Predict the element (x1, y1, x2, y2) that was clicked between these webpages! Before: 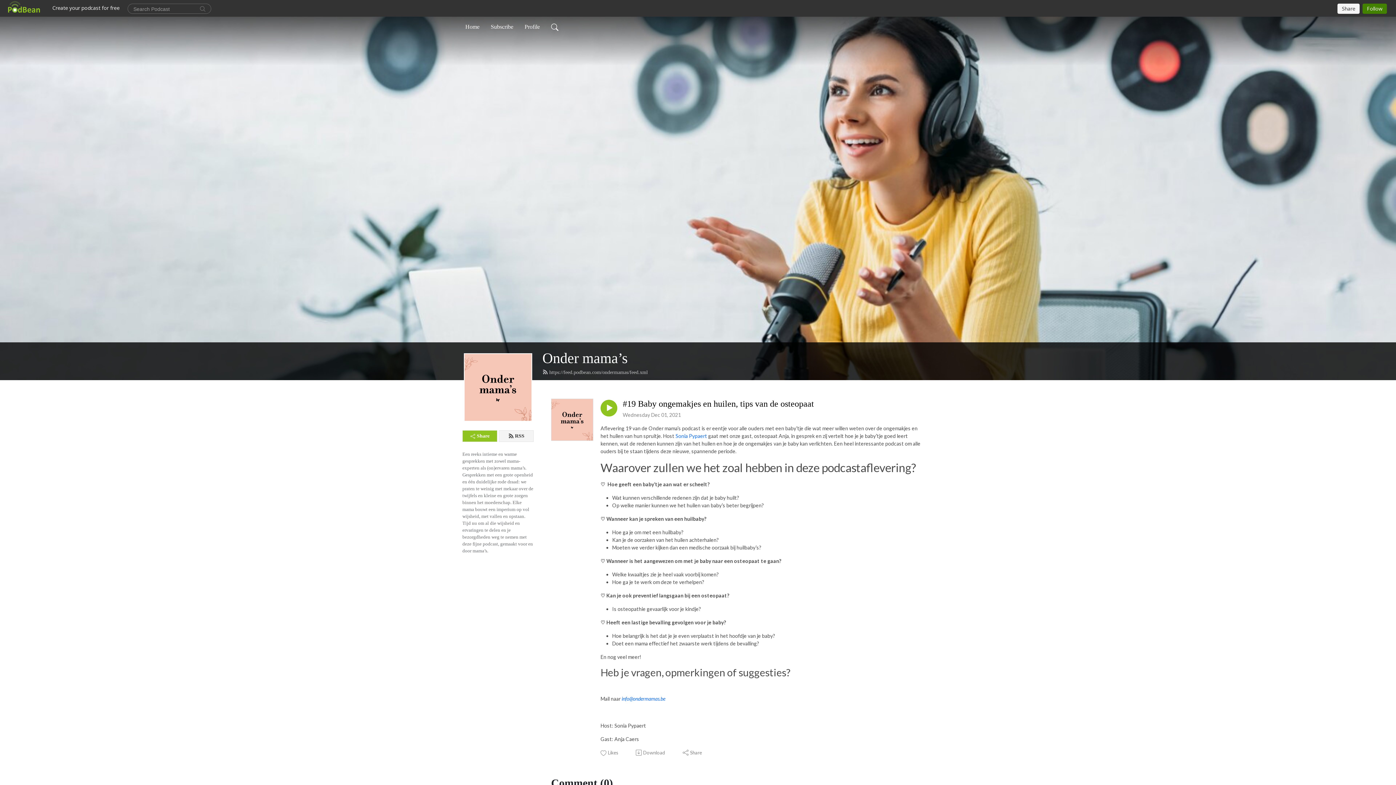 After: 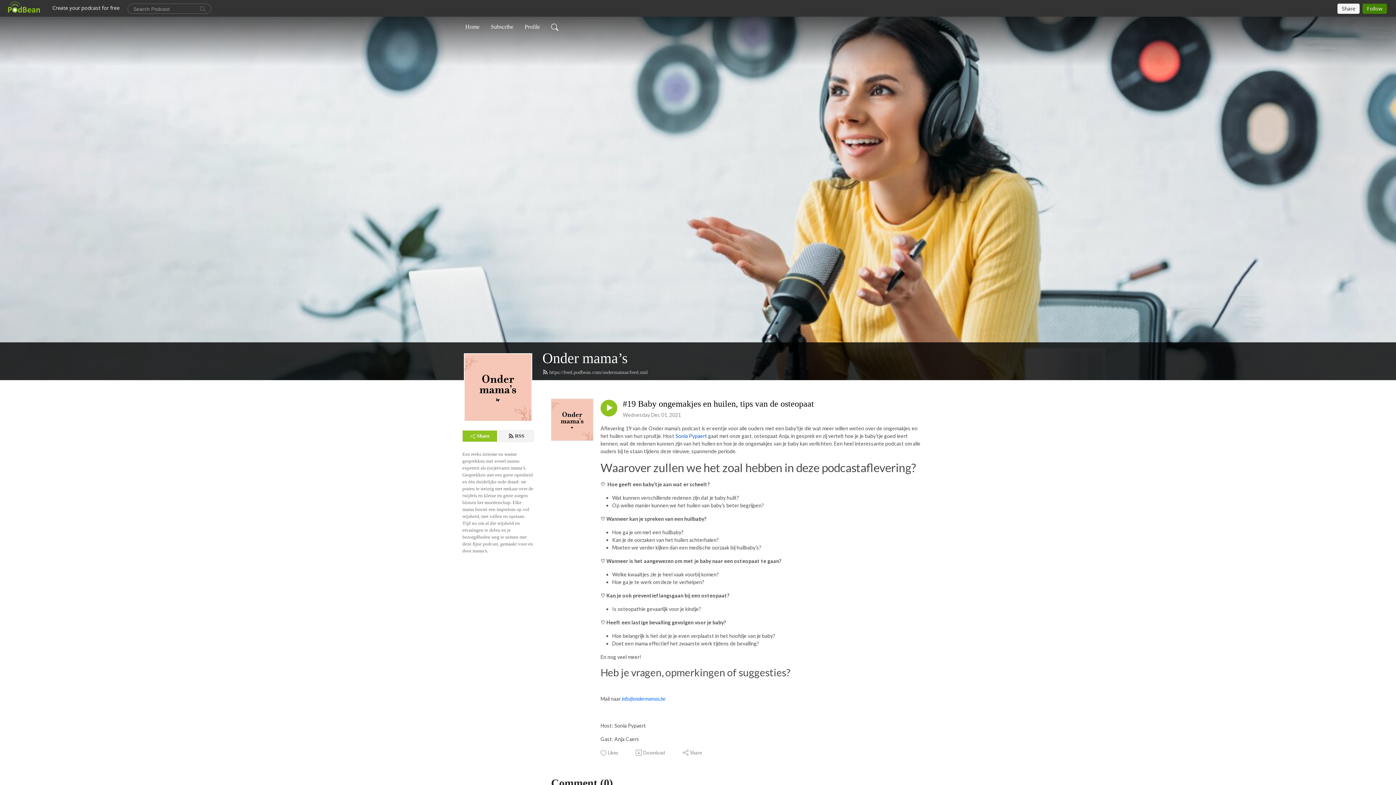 Action: bbox: (675, 433, 707, 439) label: Sonia Pypaert